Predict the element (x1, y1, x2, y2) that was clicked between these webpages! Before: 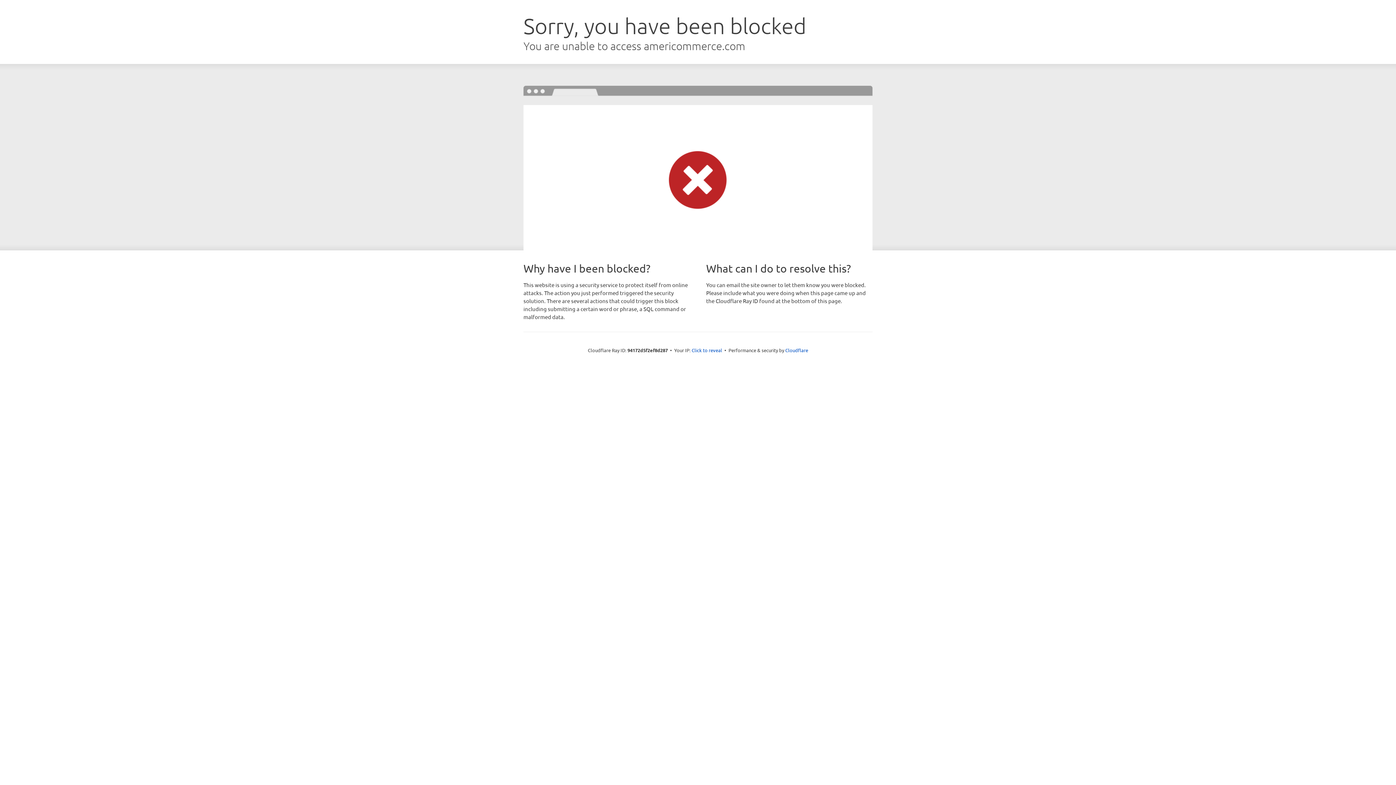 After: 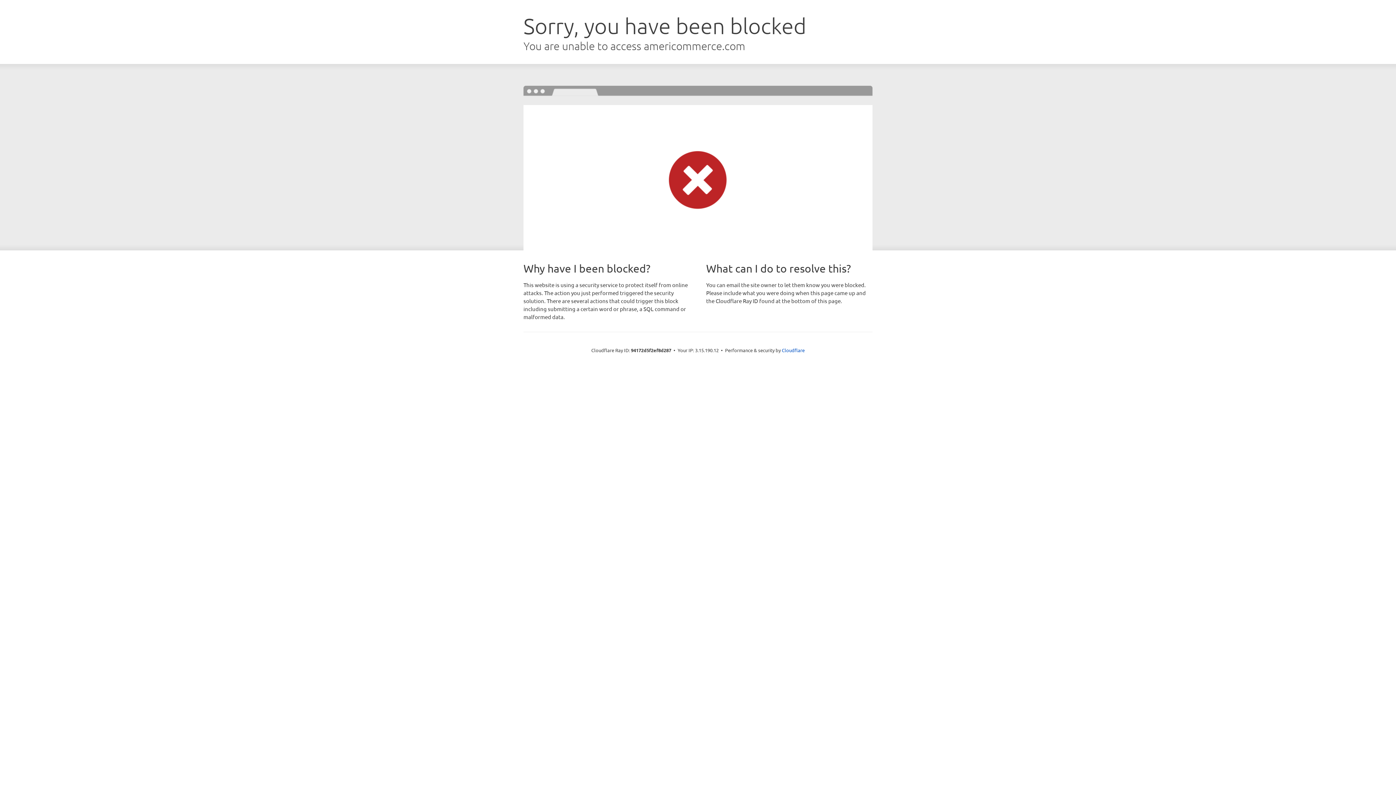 Action: label: Click to reveal bbox: (691, 346, 722, 353)